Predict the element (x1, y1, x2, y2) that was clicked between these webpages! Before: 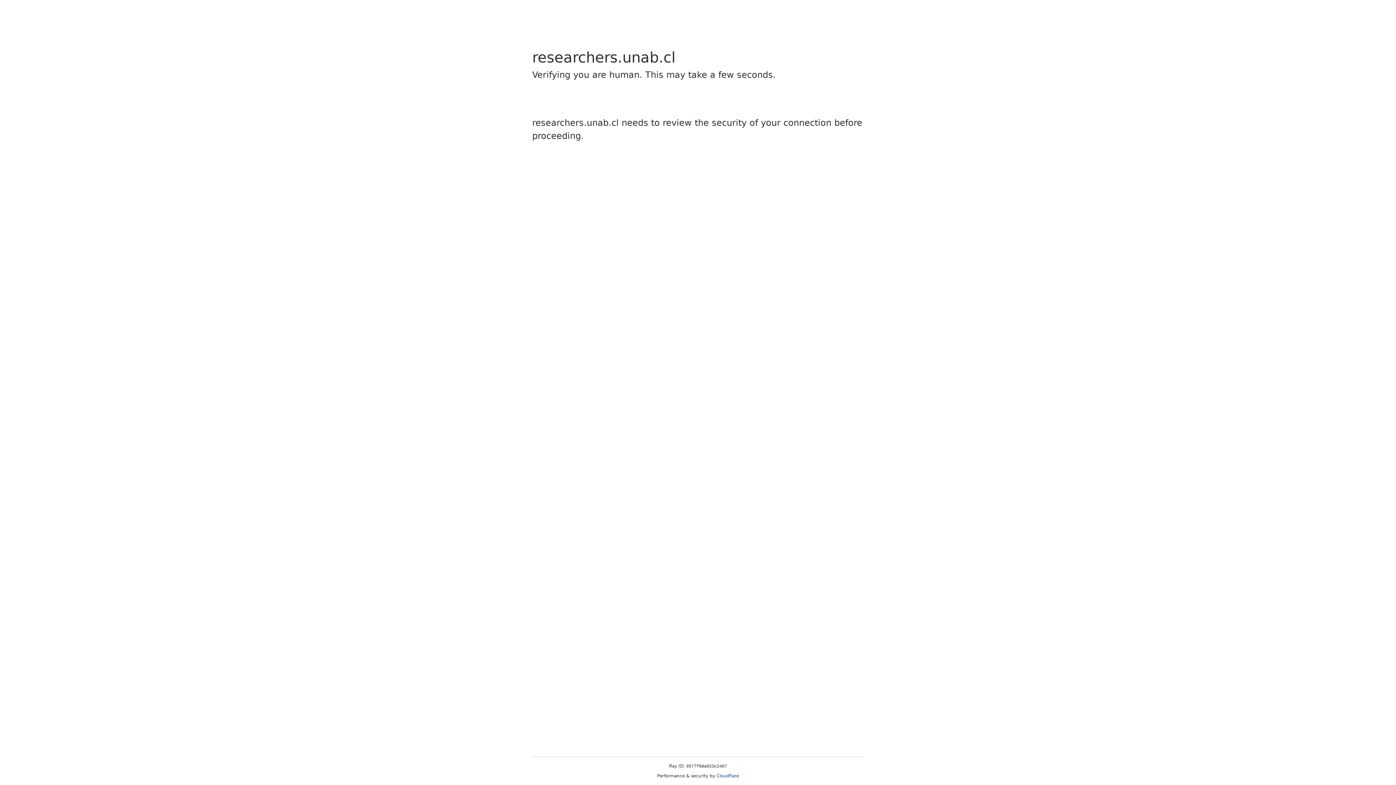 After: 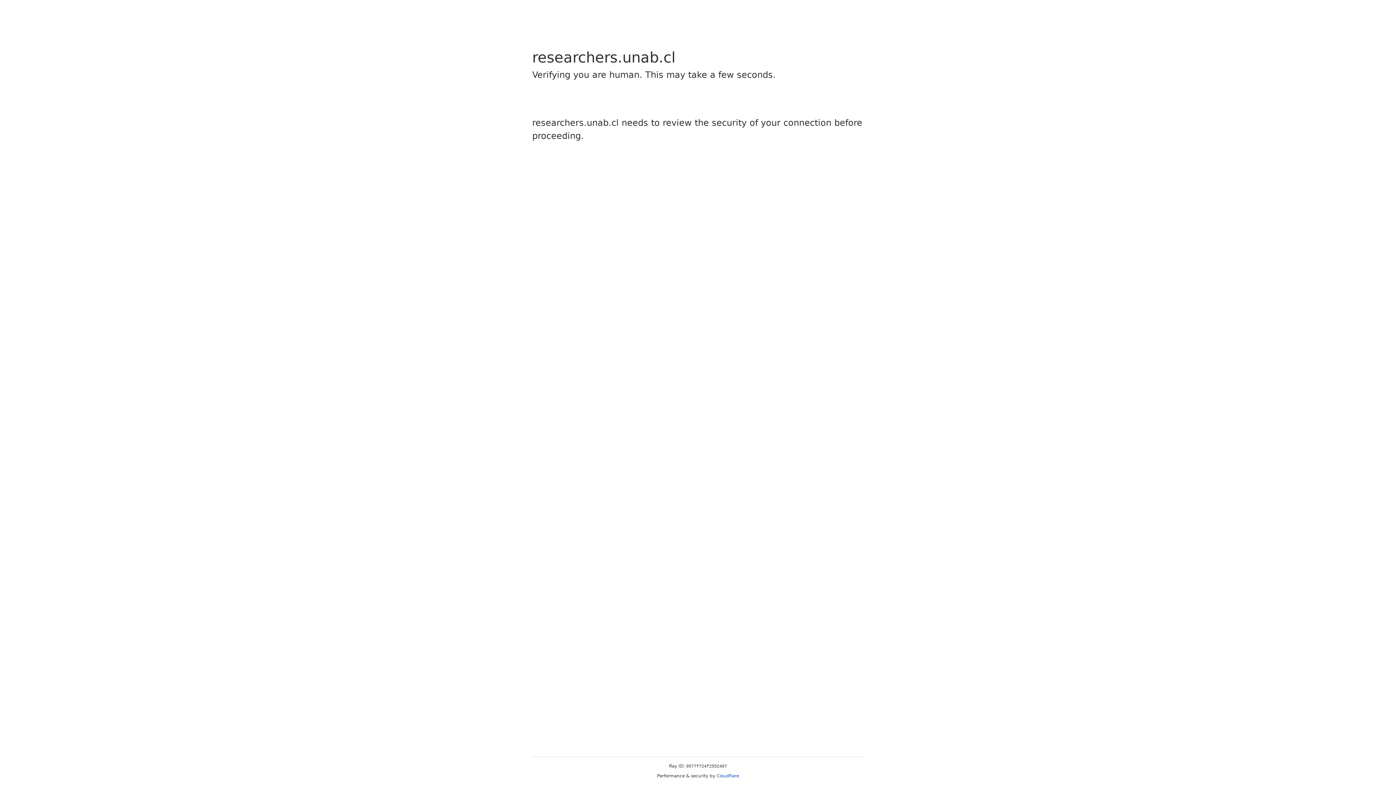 Action: label: Cloudflare bbox: (716, 773, 739, 778)